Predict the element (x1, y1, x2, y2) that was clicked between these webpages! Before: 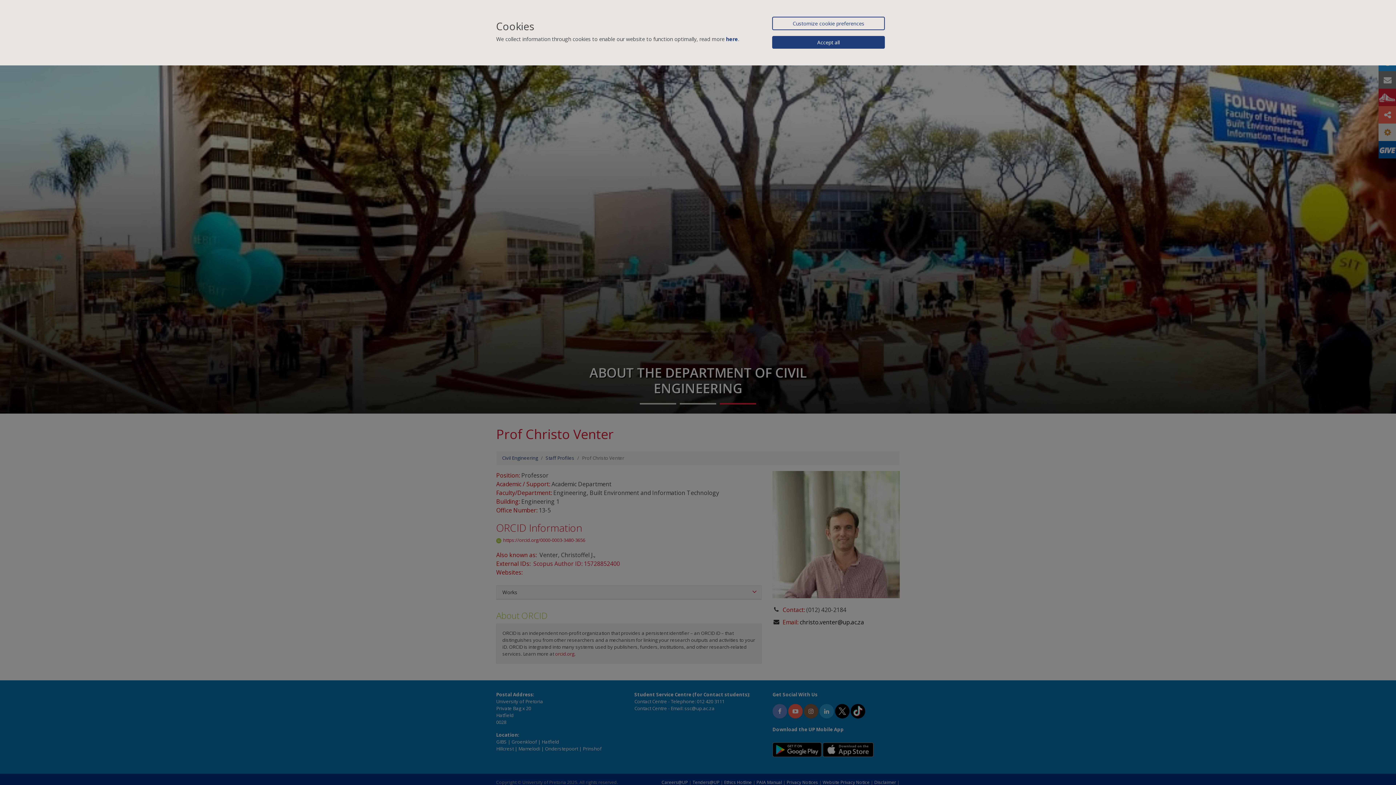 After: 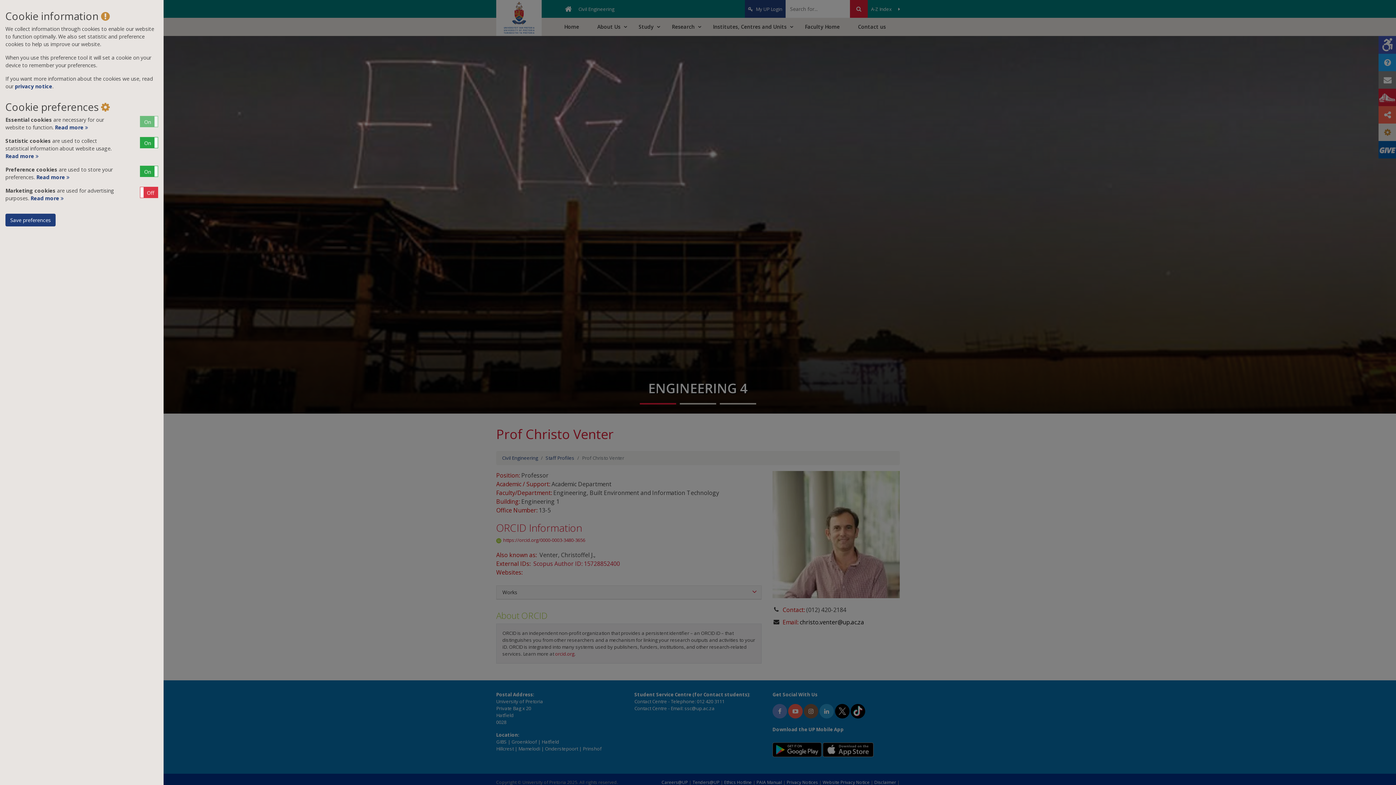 Action: bbox: (772, 16, 885, 30) label: Customize cookie preferences